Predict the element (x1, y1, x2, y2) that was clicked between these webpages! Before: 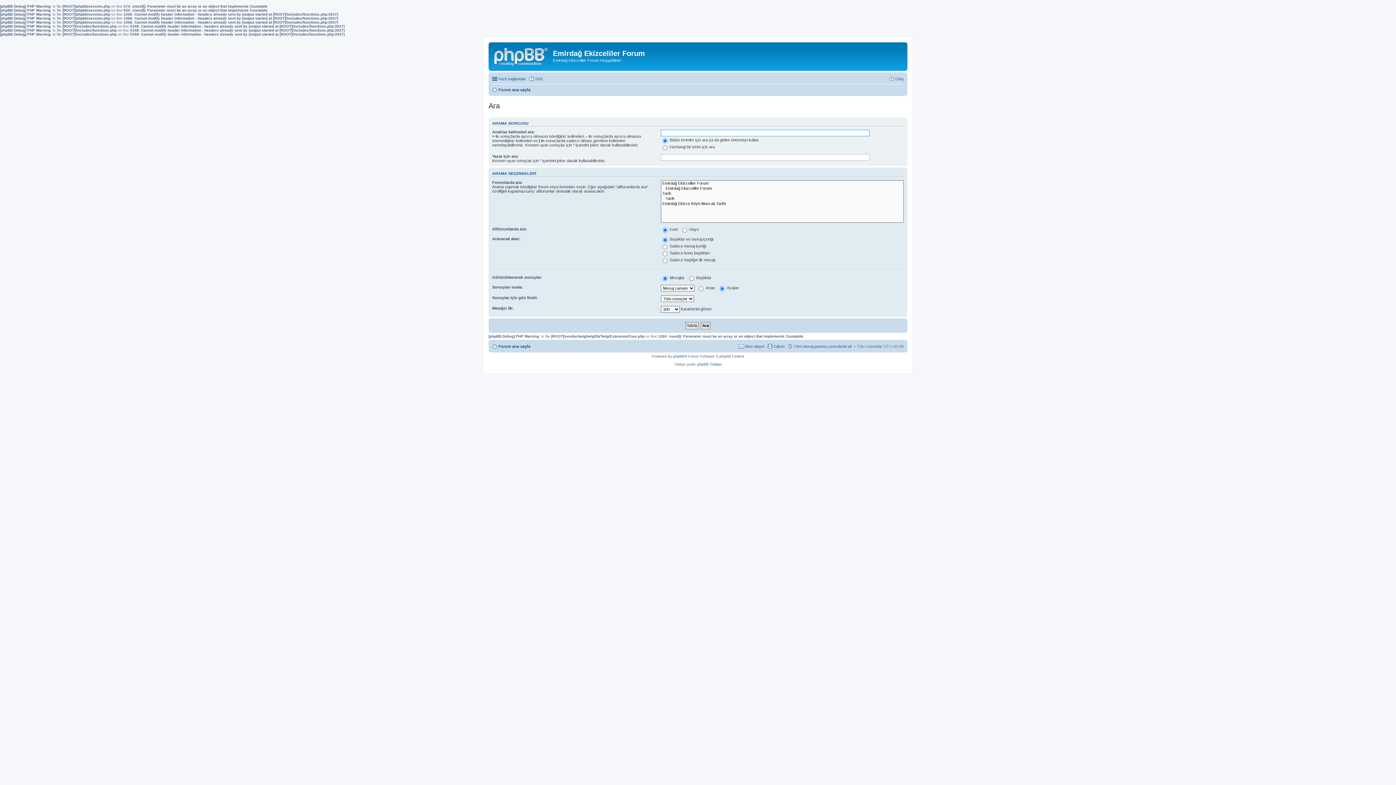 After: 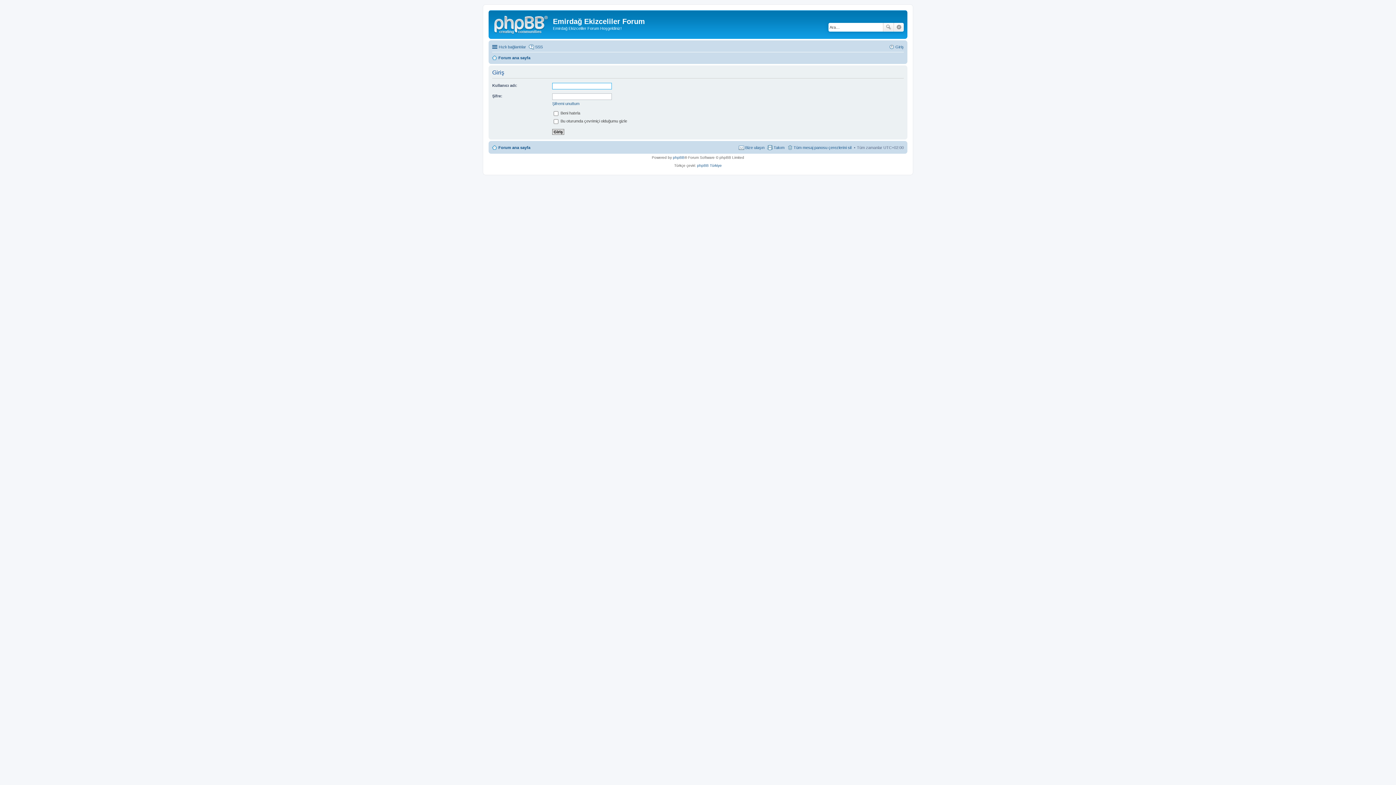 Action: bbox: (889, 74, 904, 83) label: Giriş